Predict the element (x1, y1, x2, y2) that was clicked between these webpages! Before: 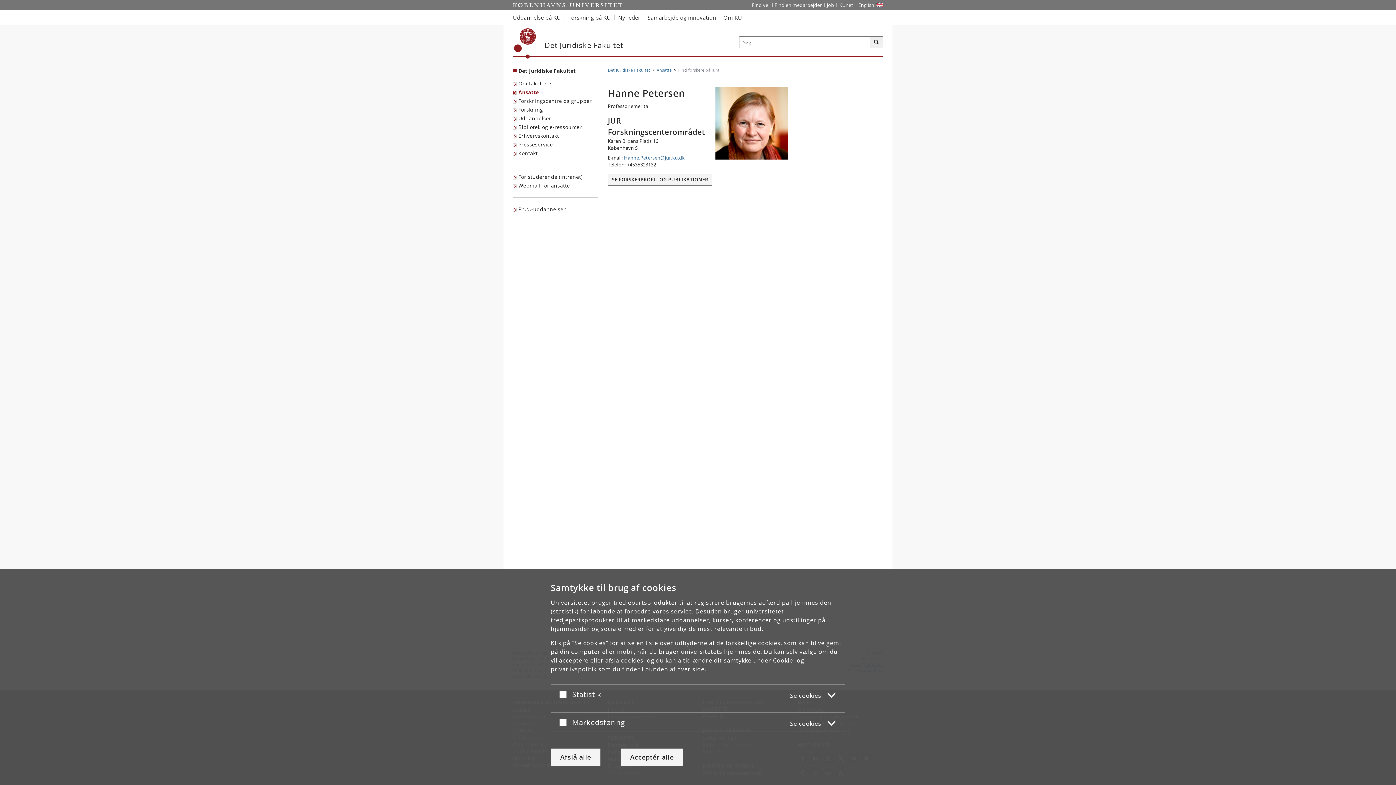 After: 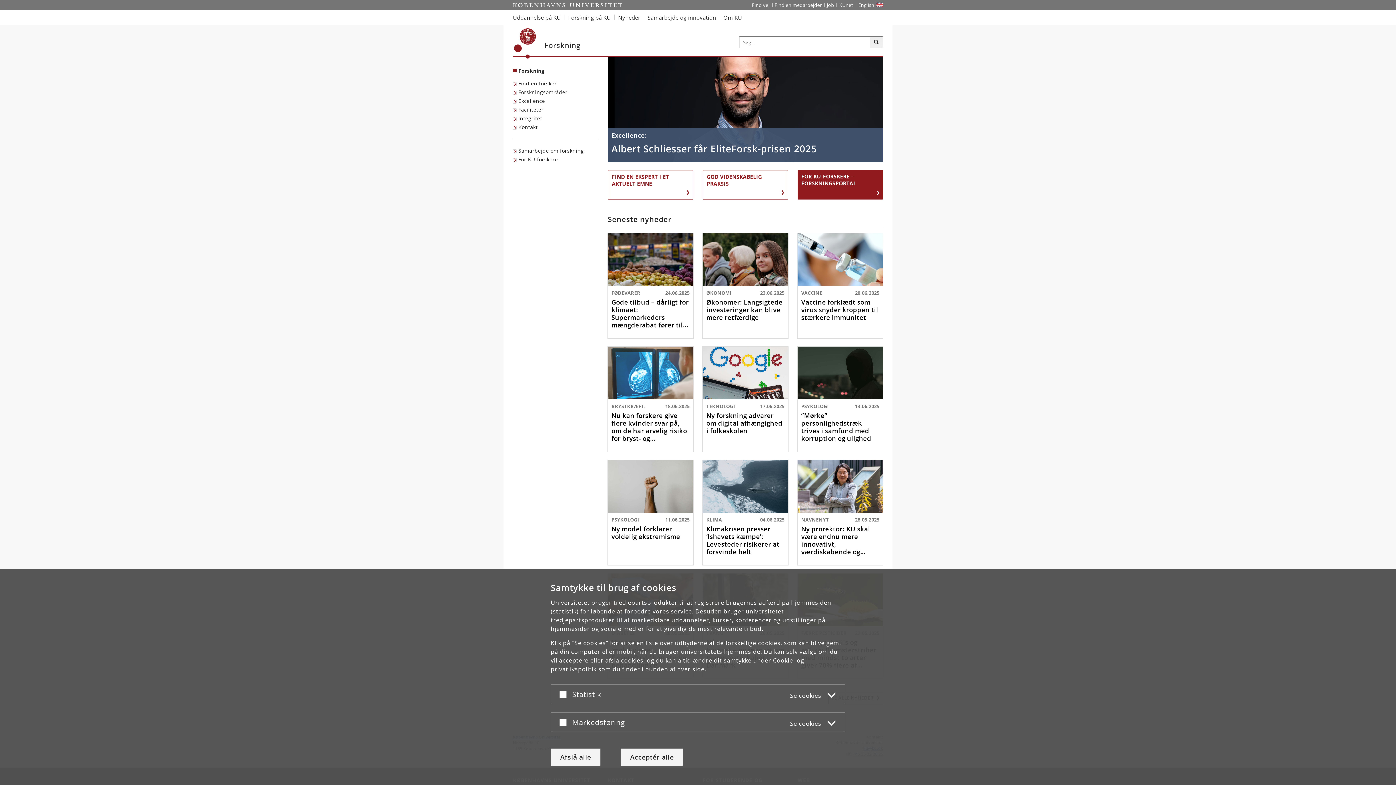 Action: bbox: (564, 10, 614, 24) label: Forskning på KU